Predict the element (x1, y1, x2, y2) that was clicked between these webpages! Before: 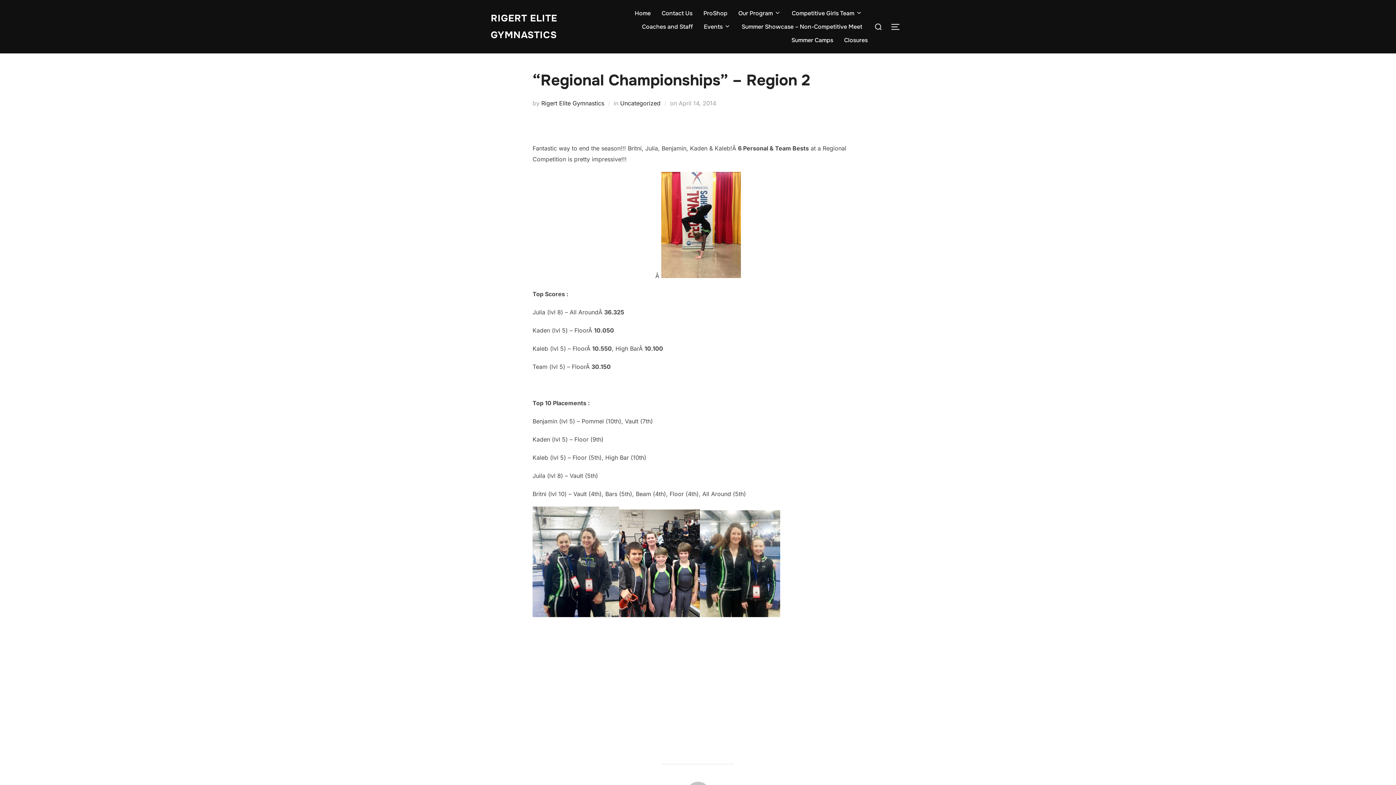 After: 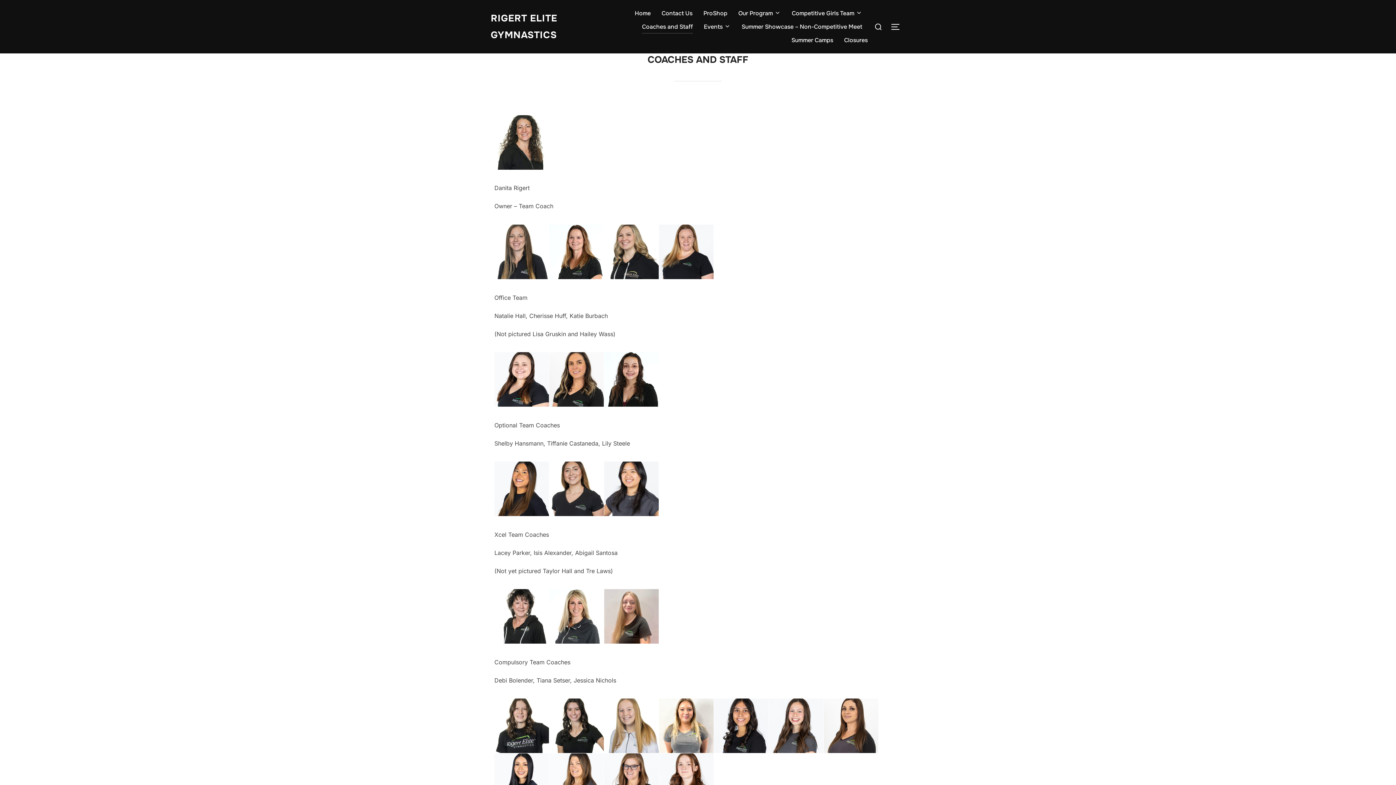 Action: bbox: (642, 20, 693, 33) label: Coaches and Staff